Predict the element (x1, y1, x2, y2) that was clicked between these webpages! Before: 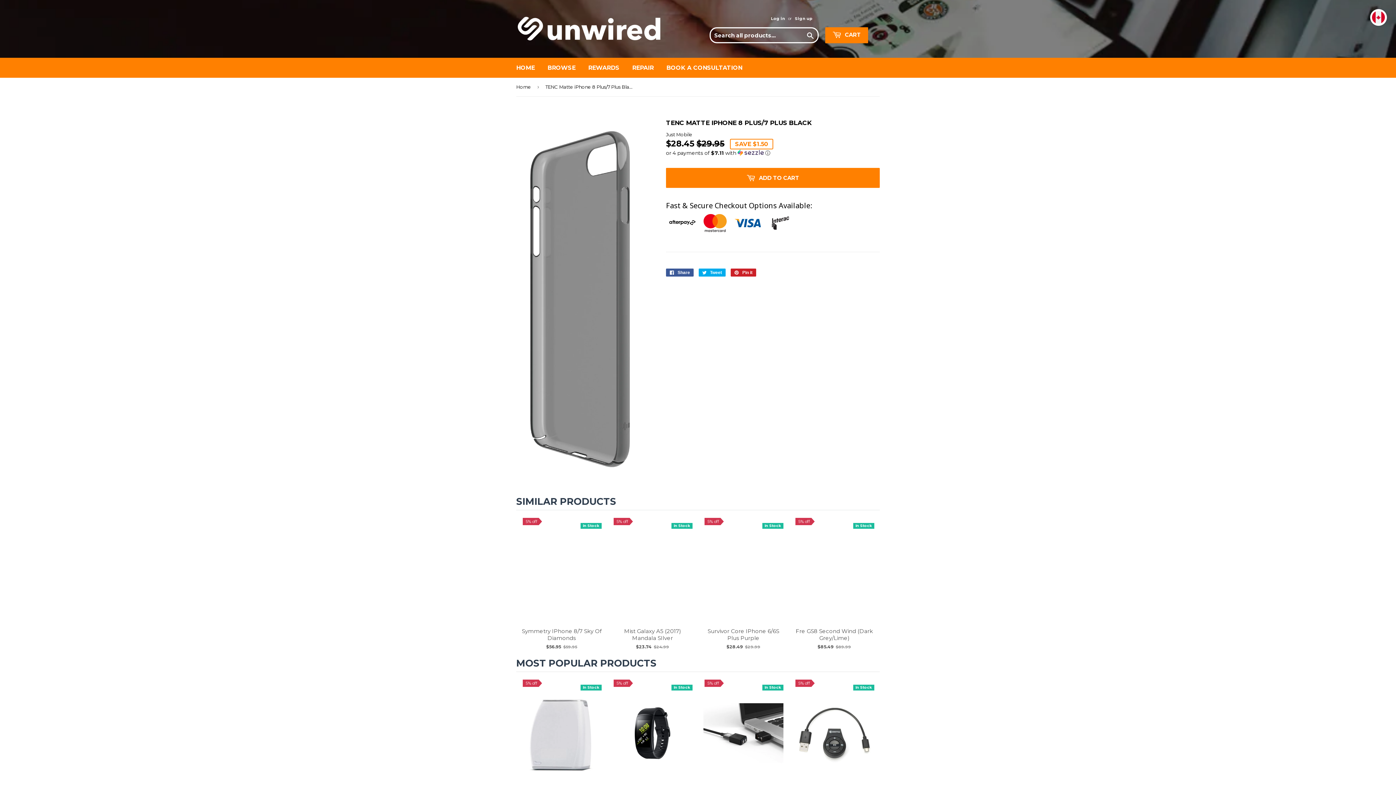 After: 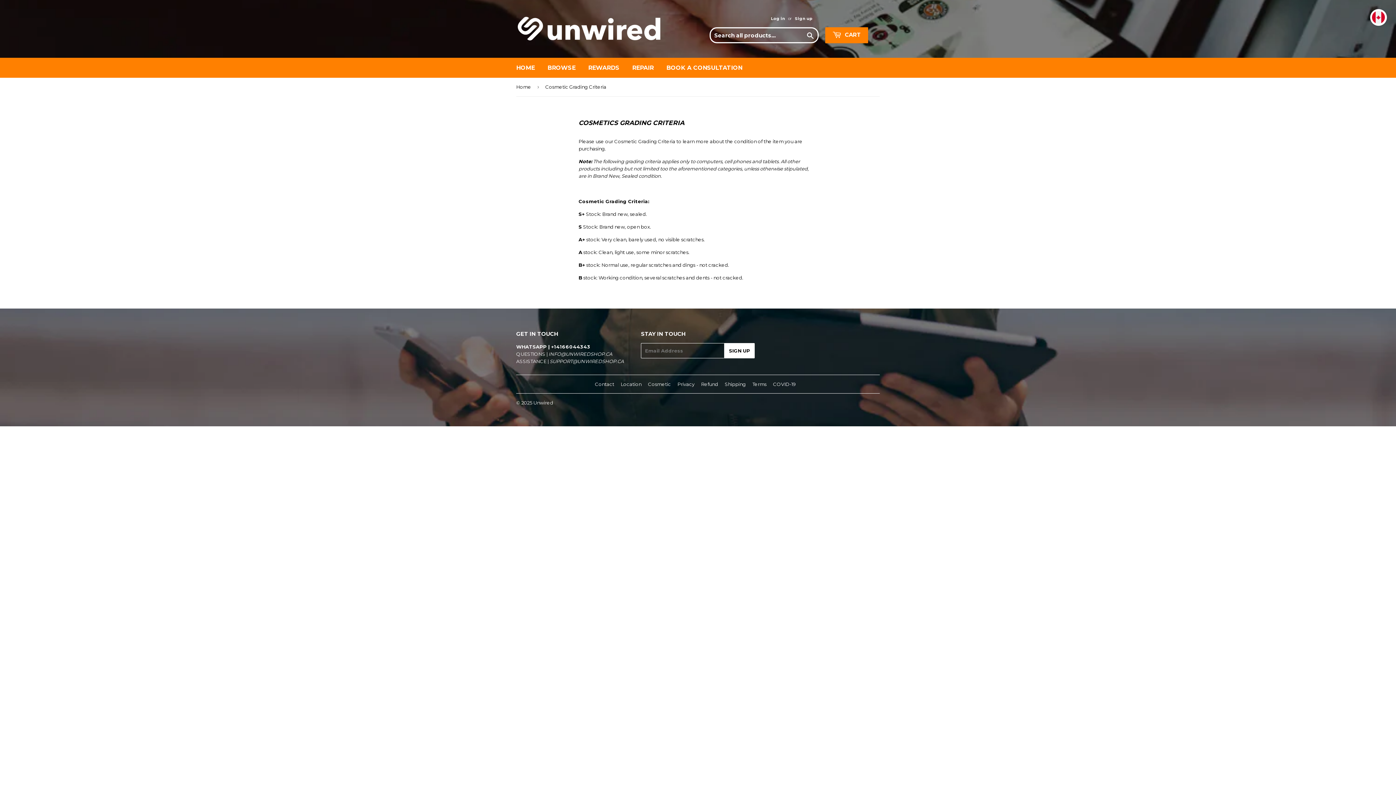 Action: label: Cosmetic bbox: (648, 582, 671, 588)